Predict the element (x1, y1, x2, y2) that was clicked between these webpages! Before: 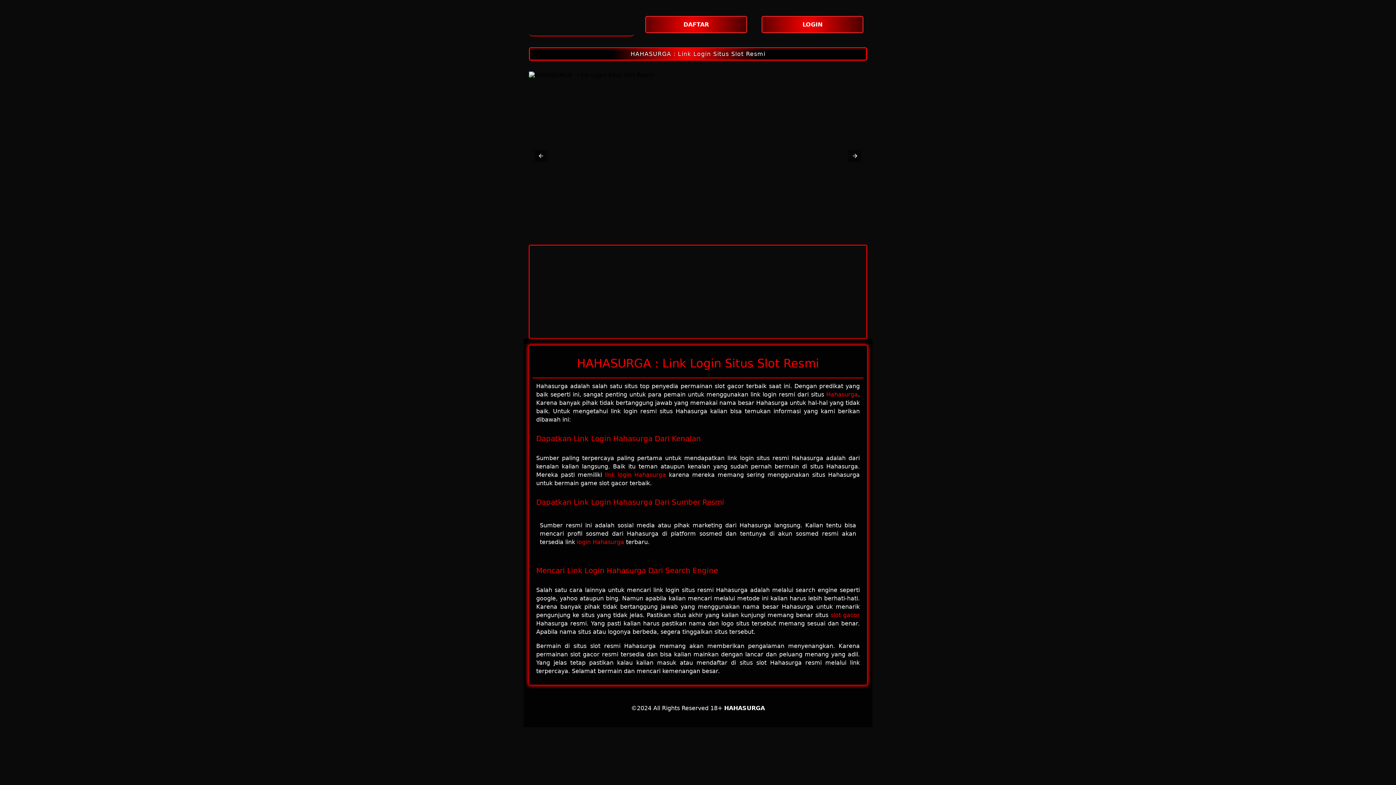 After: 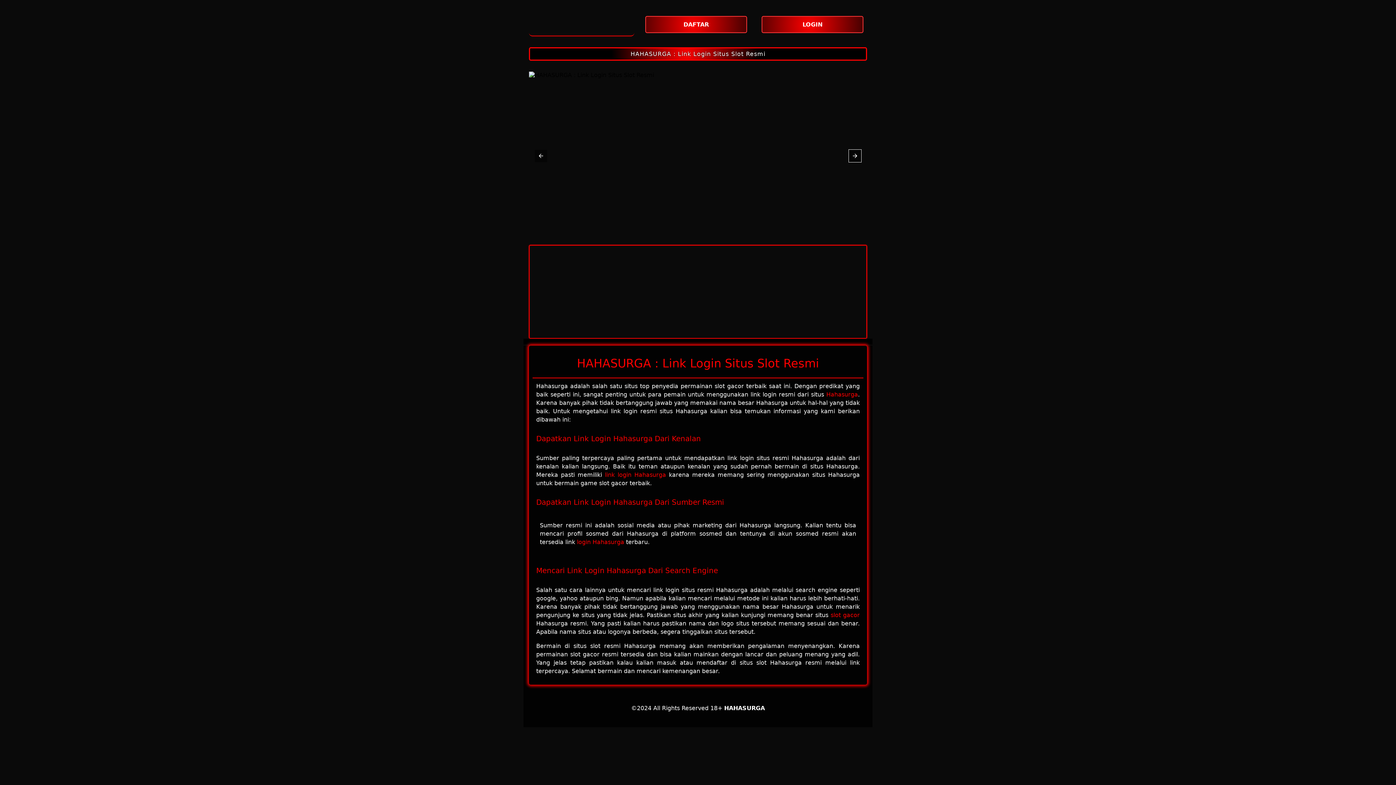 Action: bbox: (849, 149, 861, 162)